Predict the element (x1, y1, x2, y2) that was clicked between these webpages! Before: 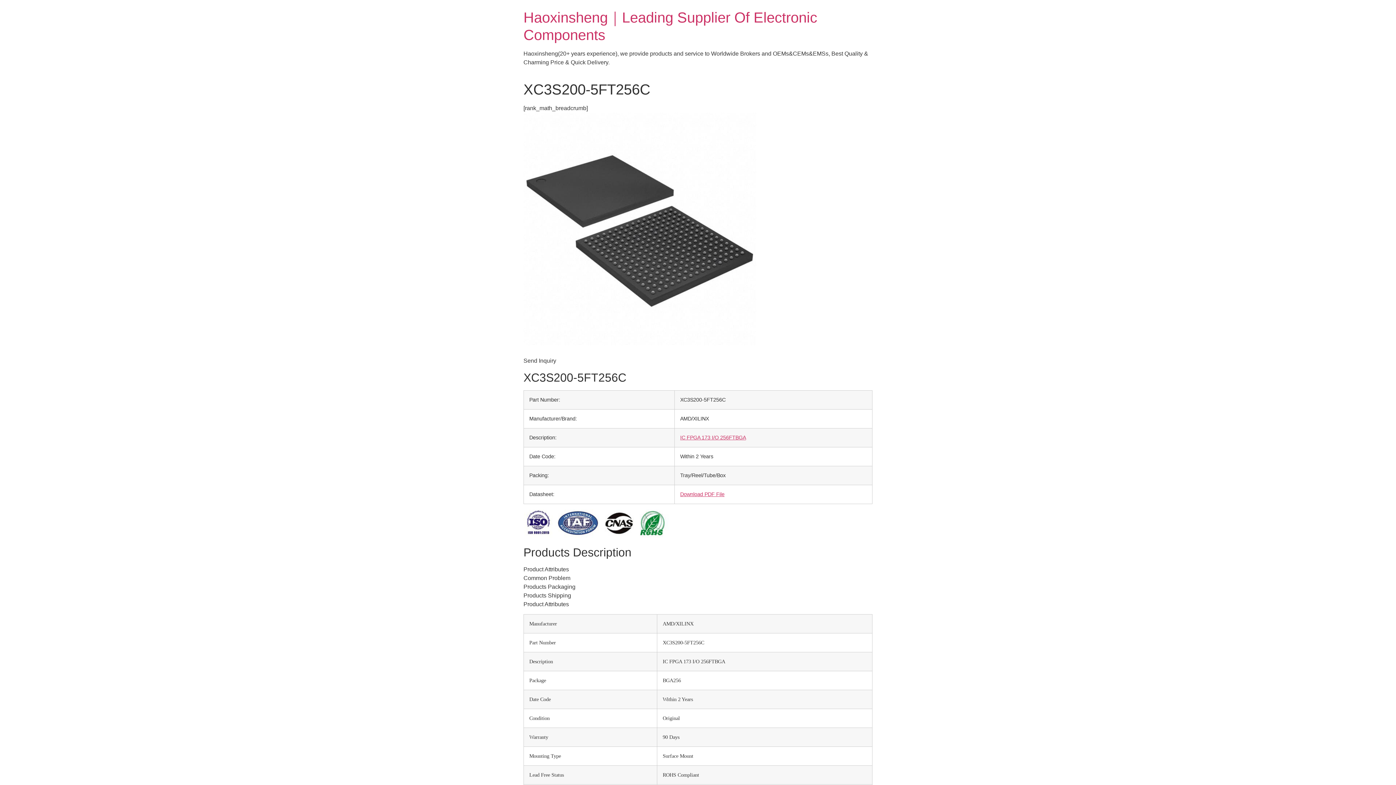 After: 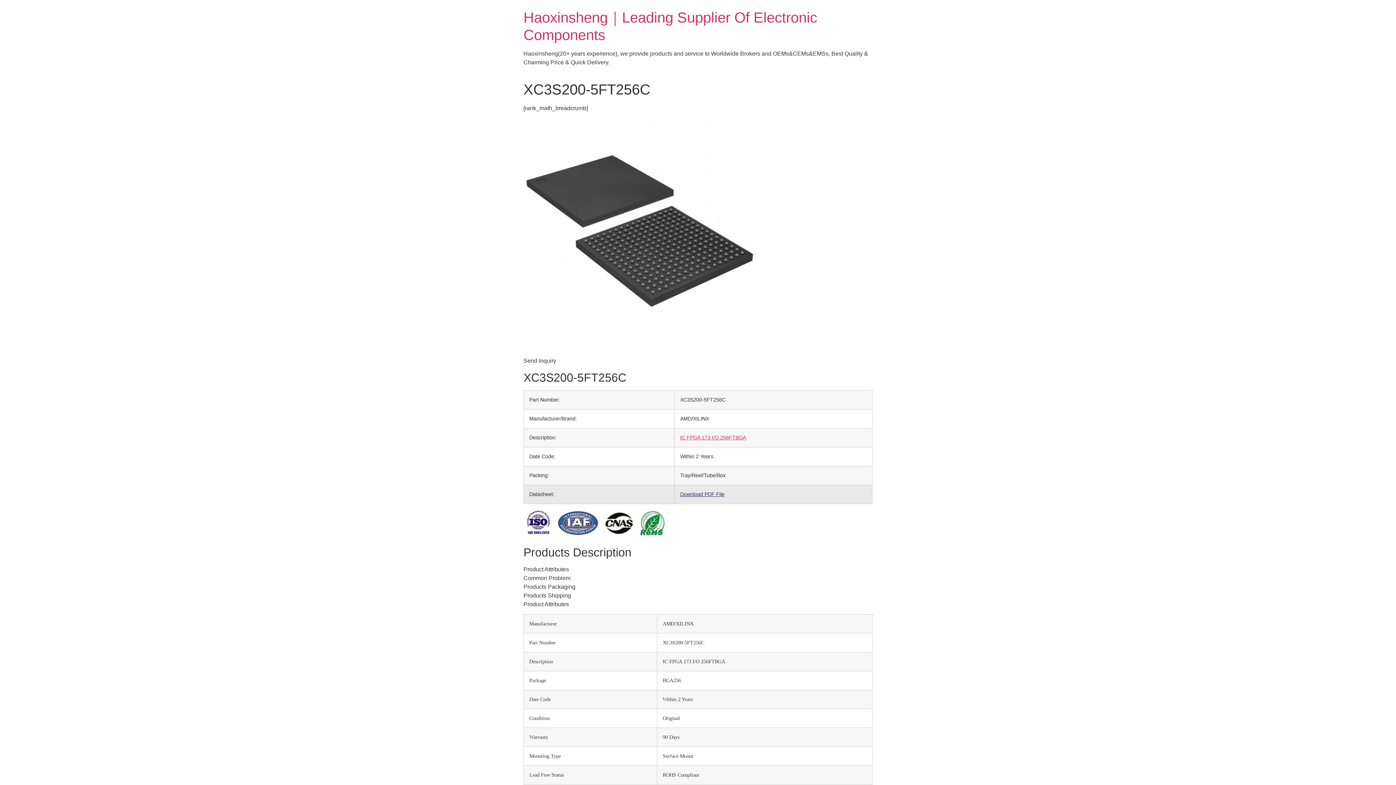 Action: bbox: (680, 491, 724, 497) label: Download PDF File